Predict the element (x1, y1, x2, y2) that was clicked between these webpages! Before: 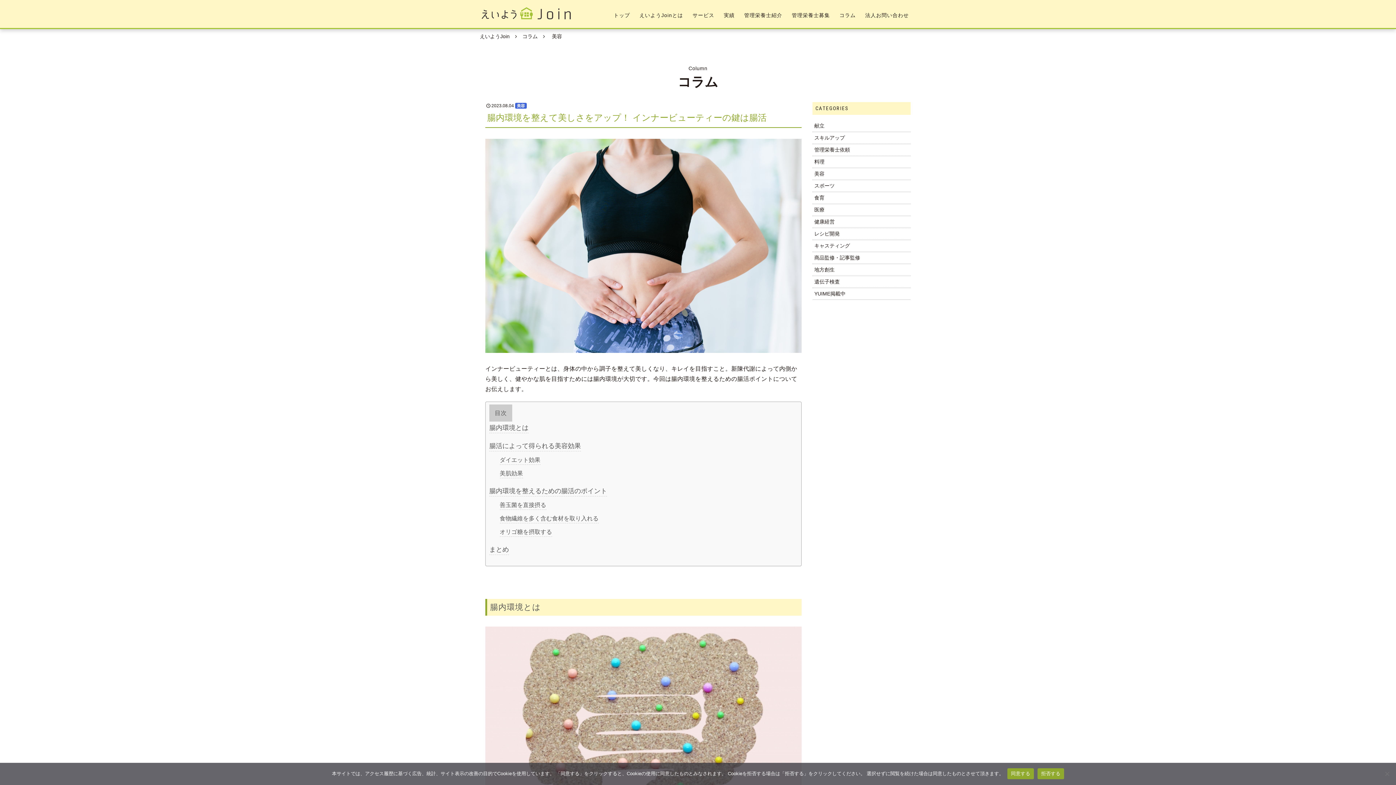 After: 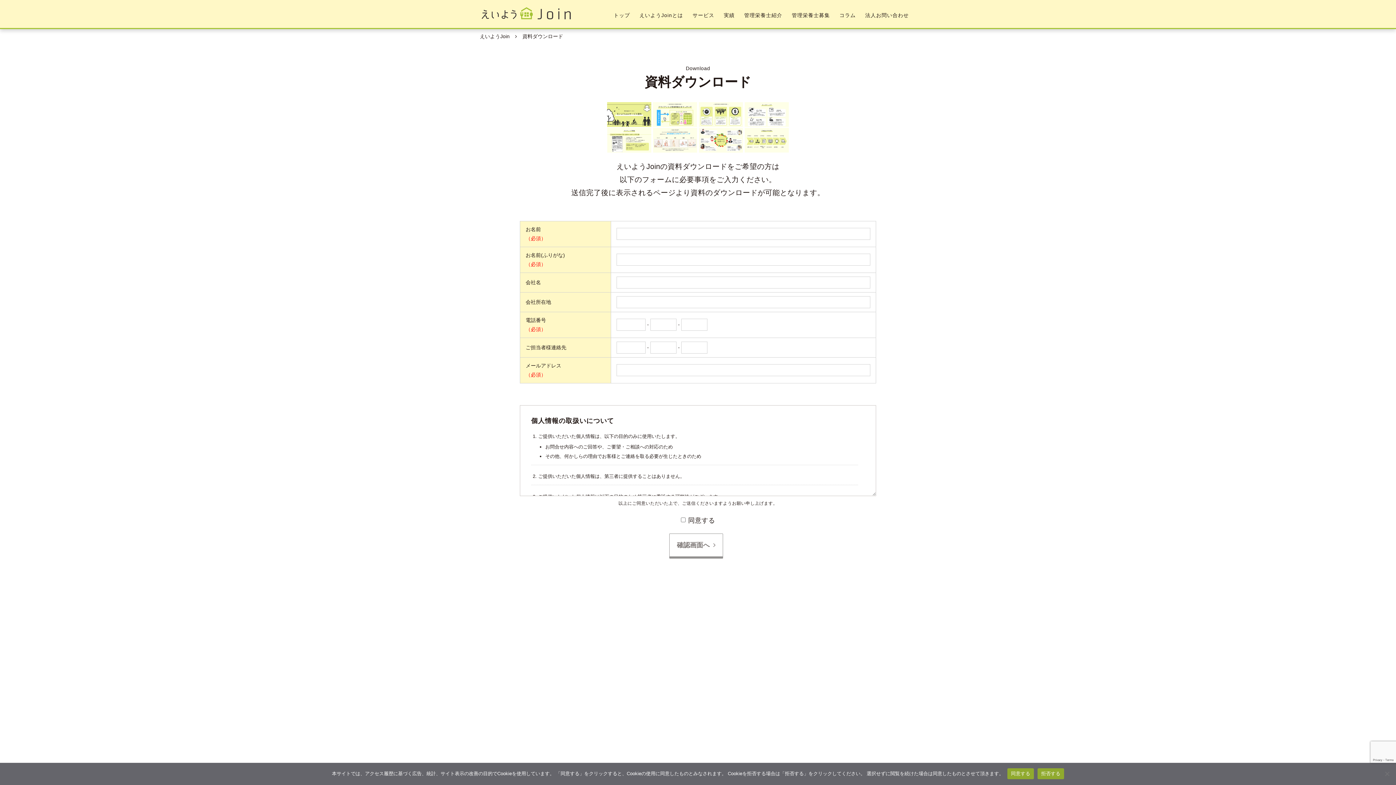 Action: bbox: (1379, 358, 1396, 428) label: 無料資料ダウンロード